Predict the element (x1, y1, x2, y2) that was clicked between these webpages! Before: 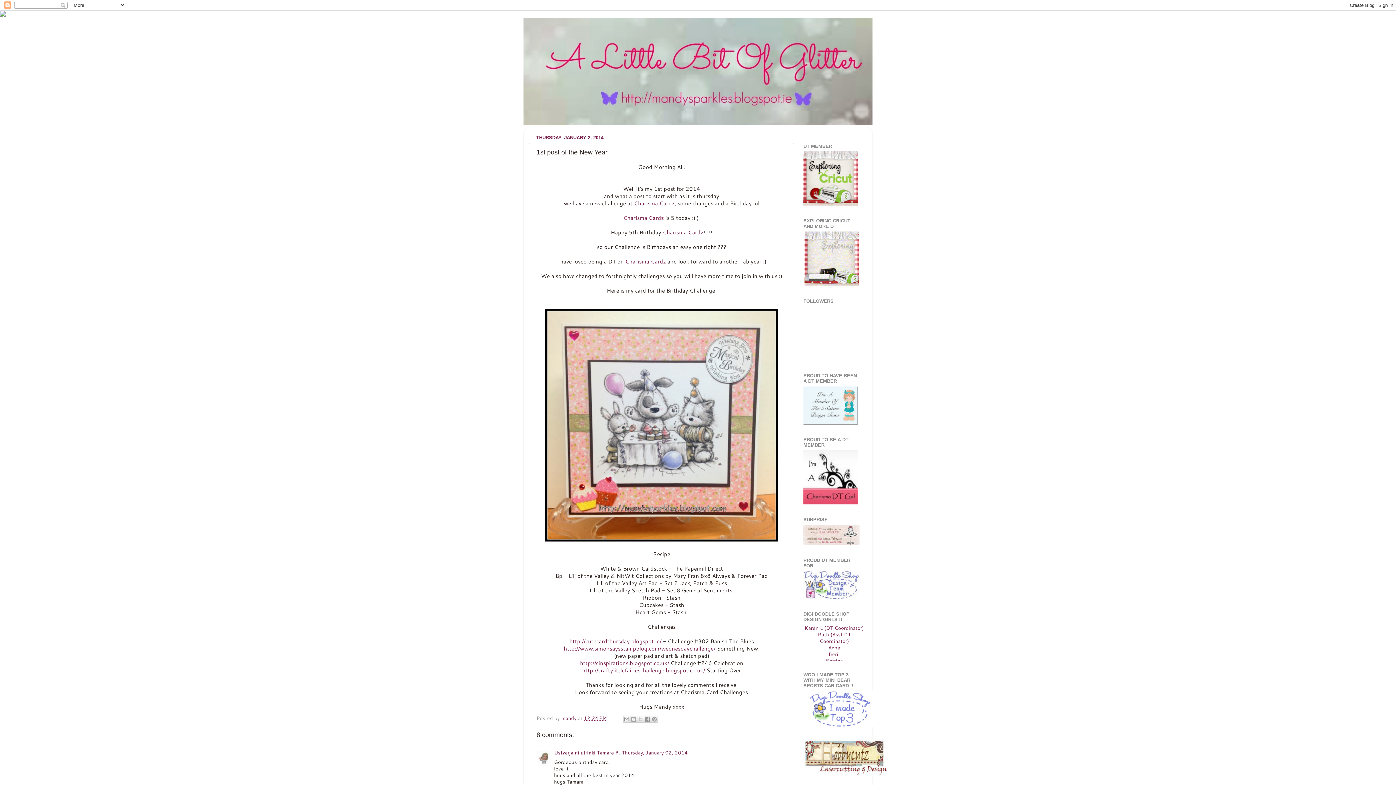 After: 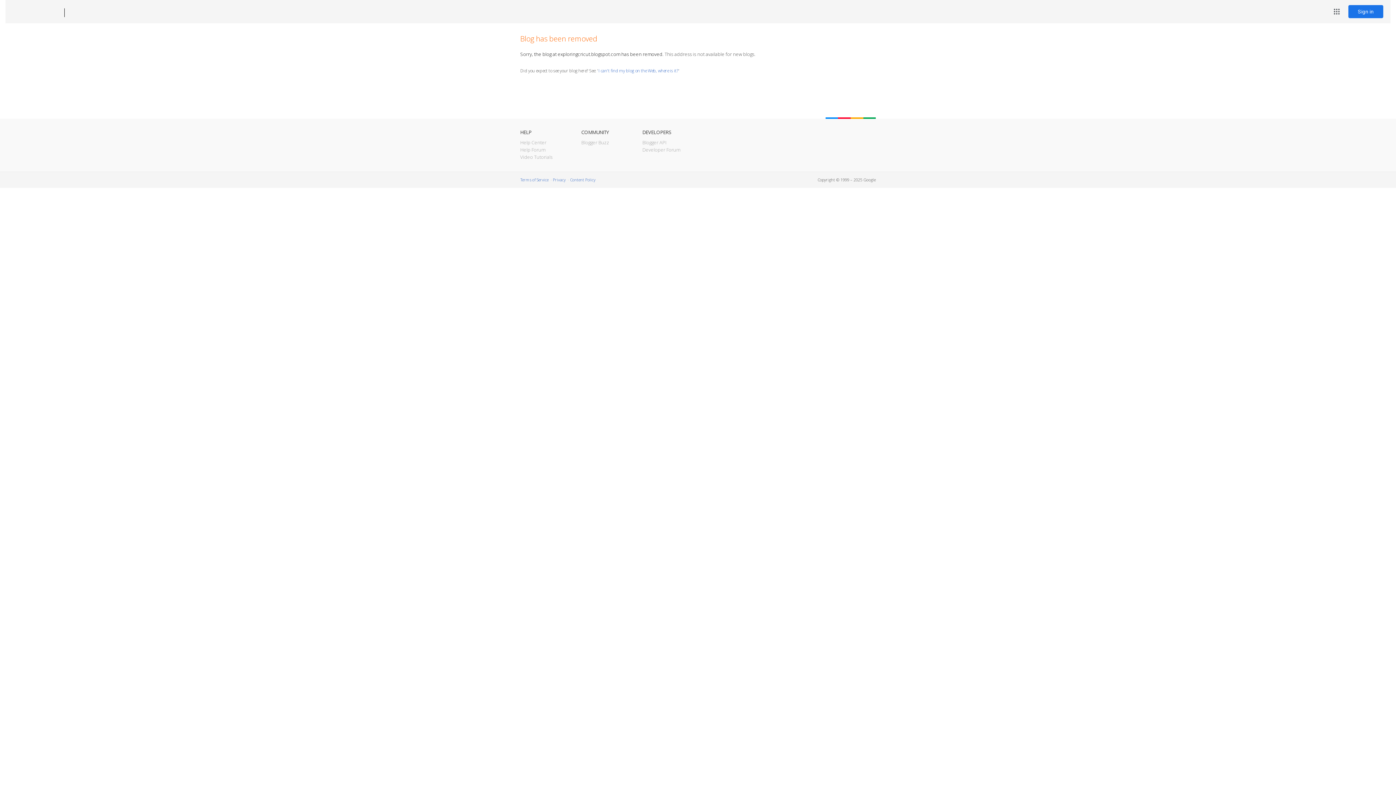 Action: bbox: (804, 280, 859, 287)